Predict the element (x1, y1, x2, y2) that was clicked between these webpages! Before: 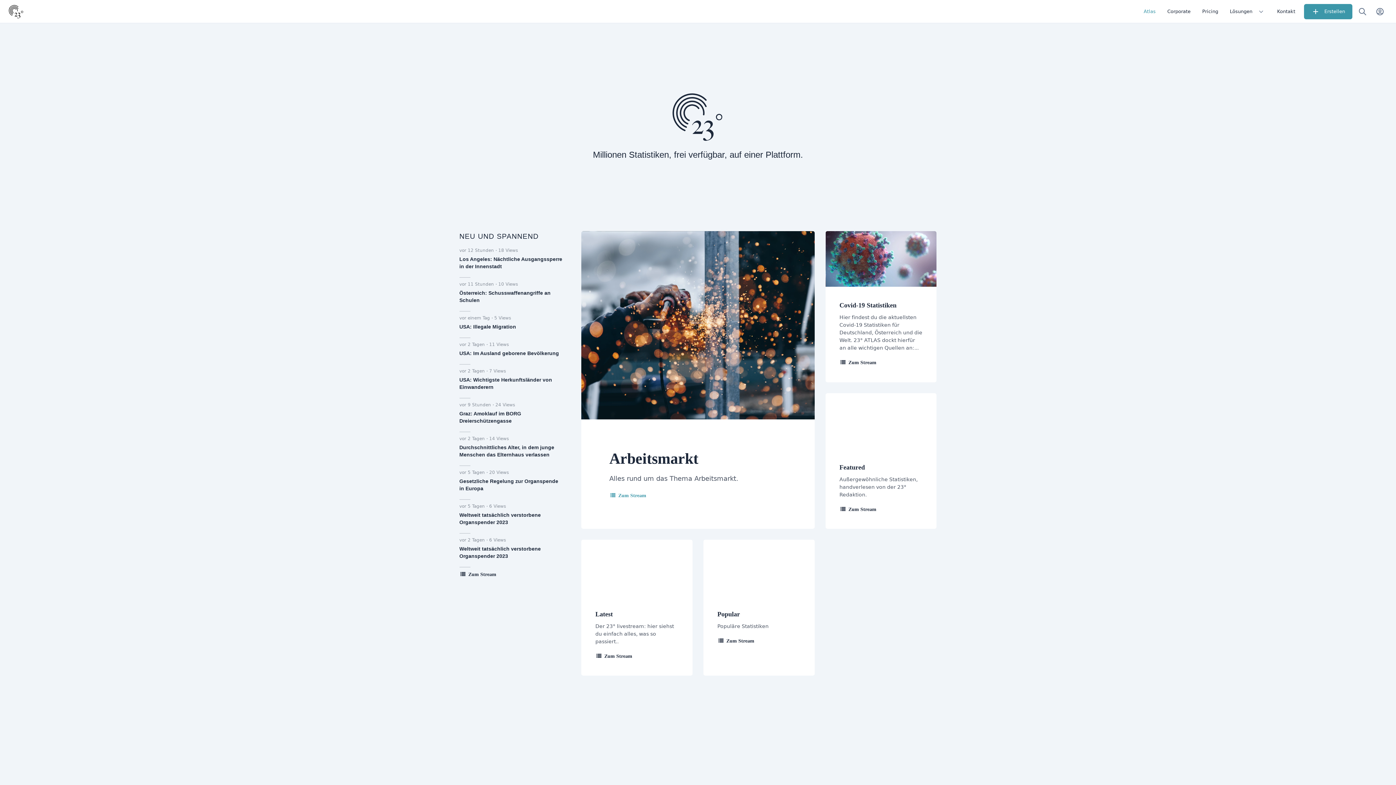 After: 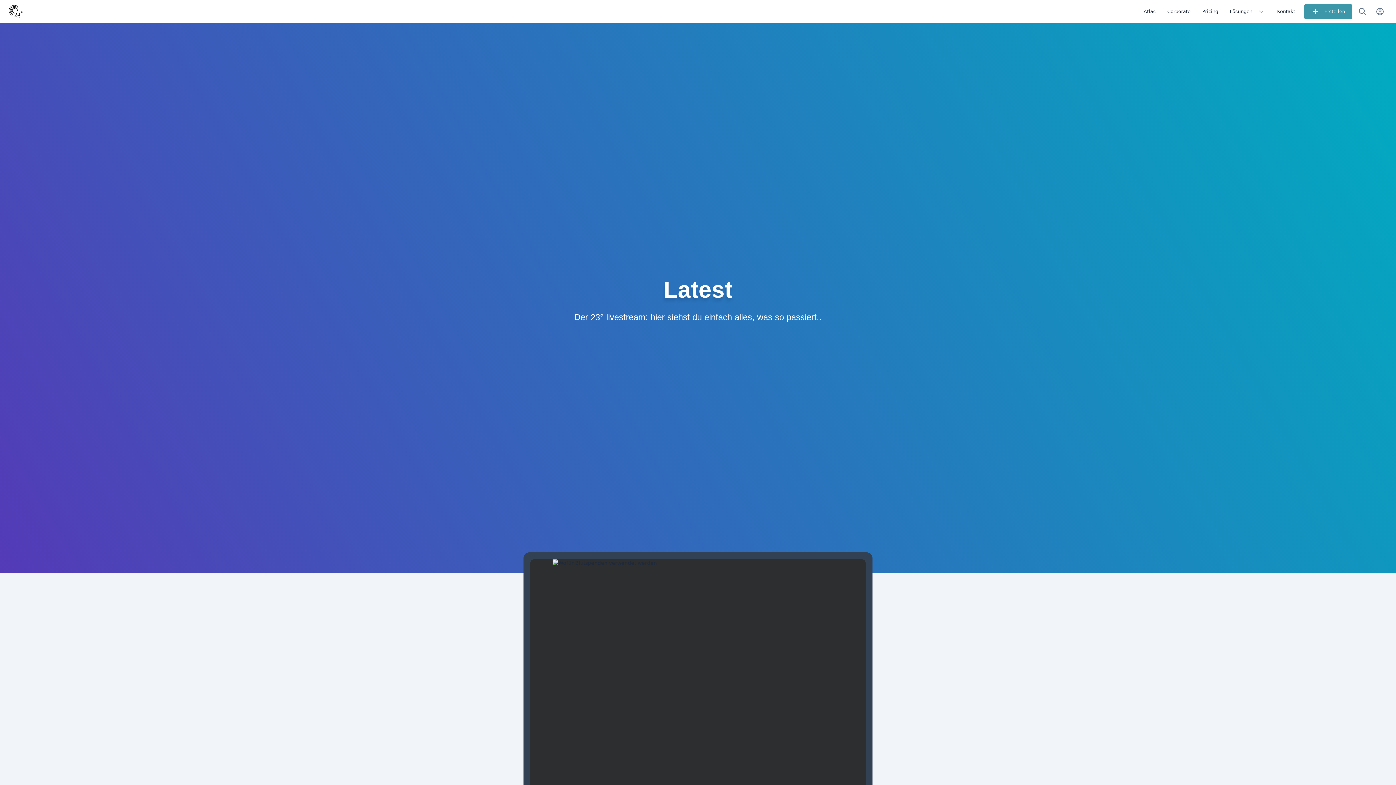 Action: bbox: (593, 650, 634, 662) label: Zum Stream